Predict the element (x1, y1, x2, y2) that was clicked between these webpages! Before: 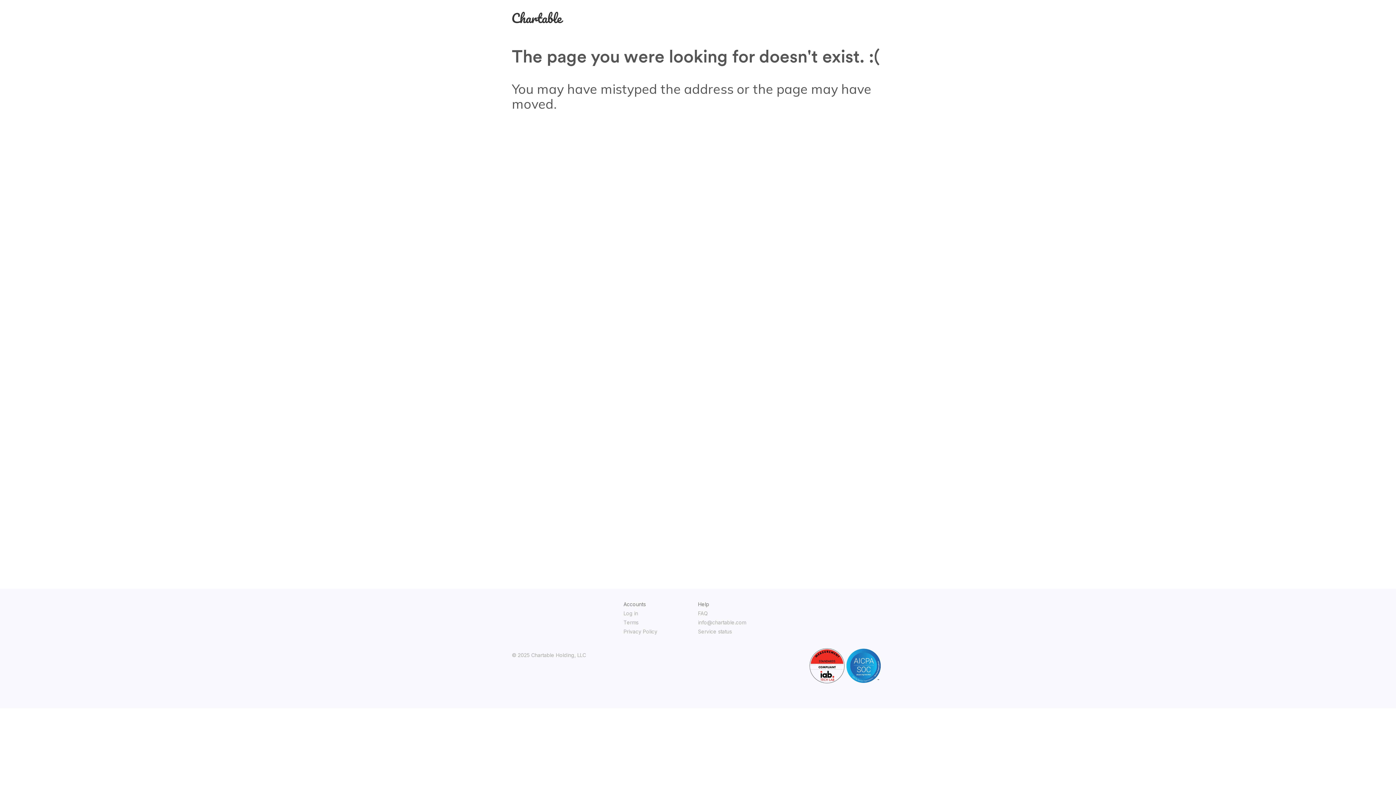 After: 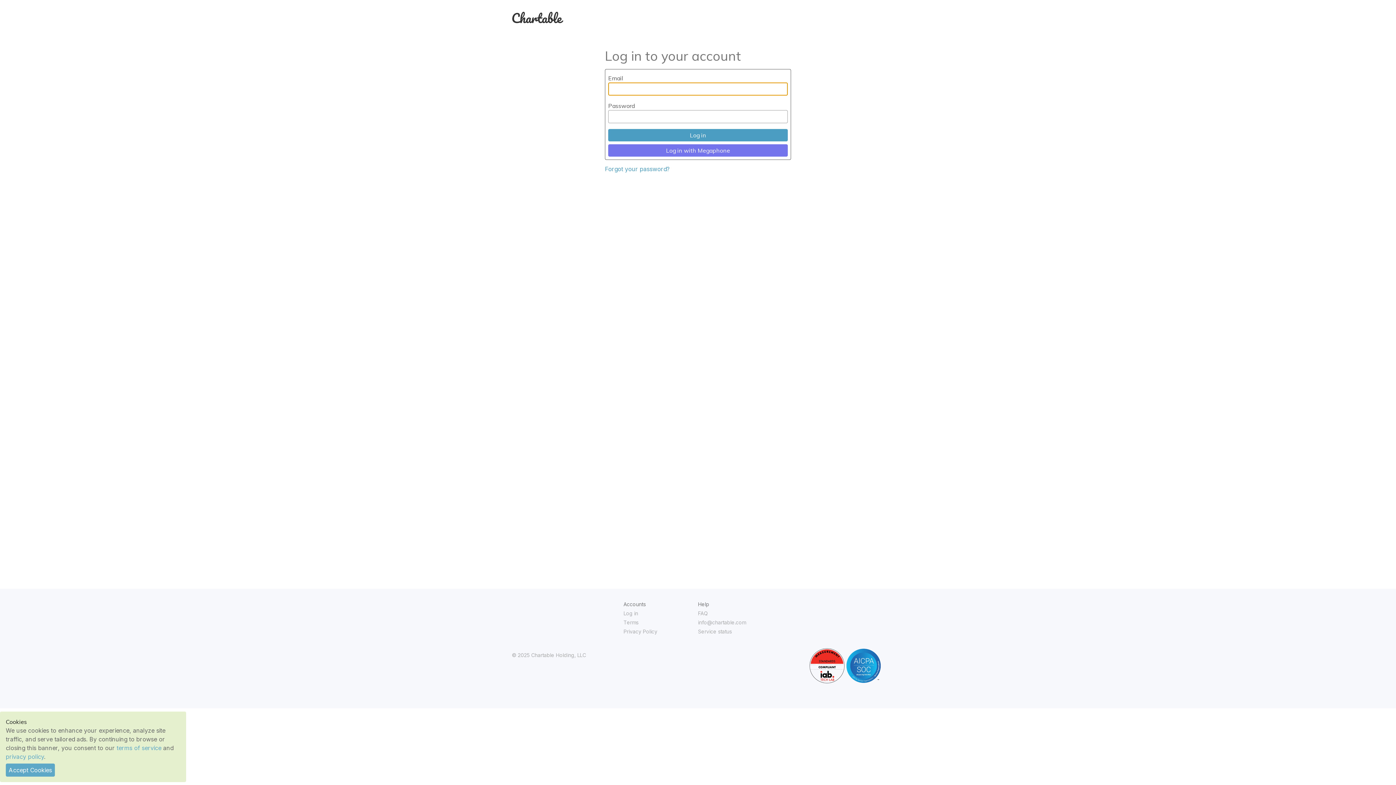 Action: bbox: (512, 14, 563, 25)